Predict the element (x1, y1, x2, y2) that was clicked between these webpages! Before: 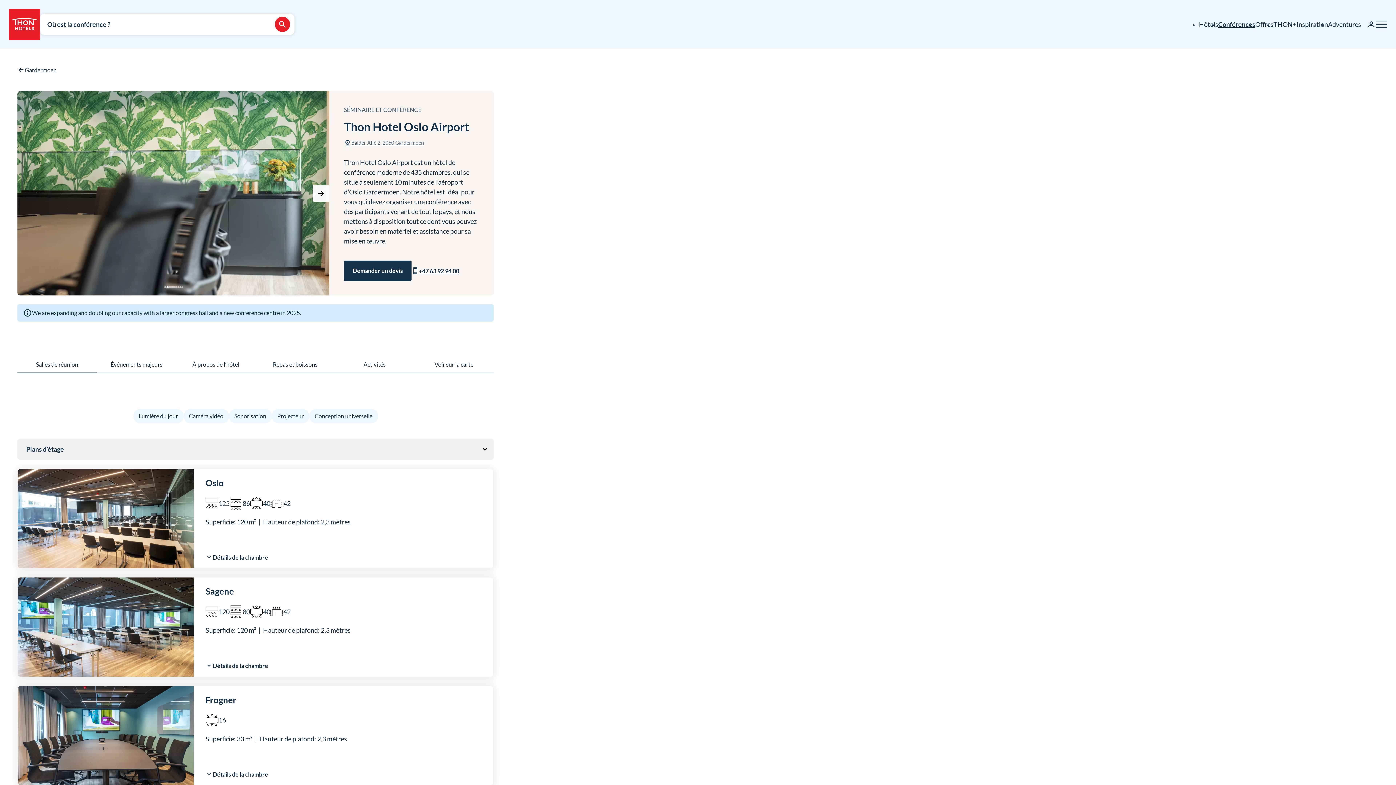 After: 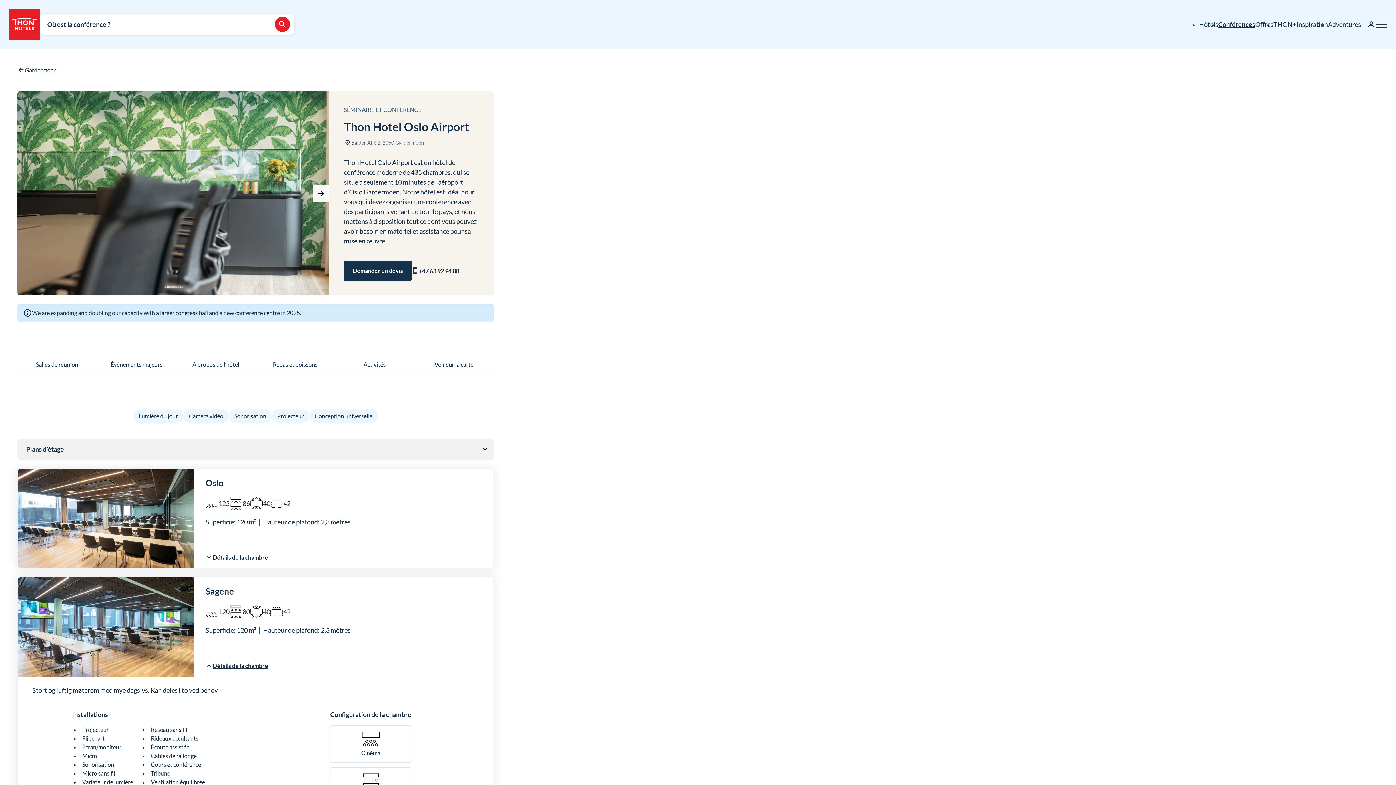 Action: bbox: (205, 662, 268, 669) label: Détails de la chambre